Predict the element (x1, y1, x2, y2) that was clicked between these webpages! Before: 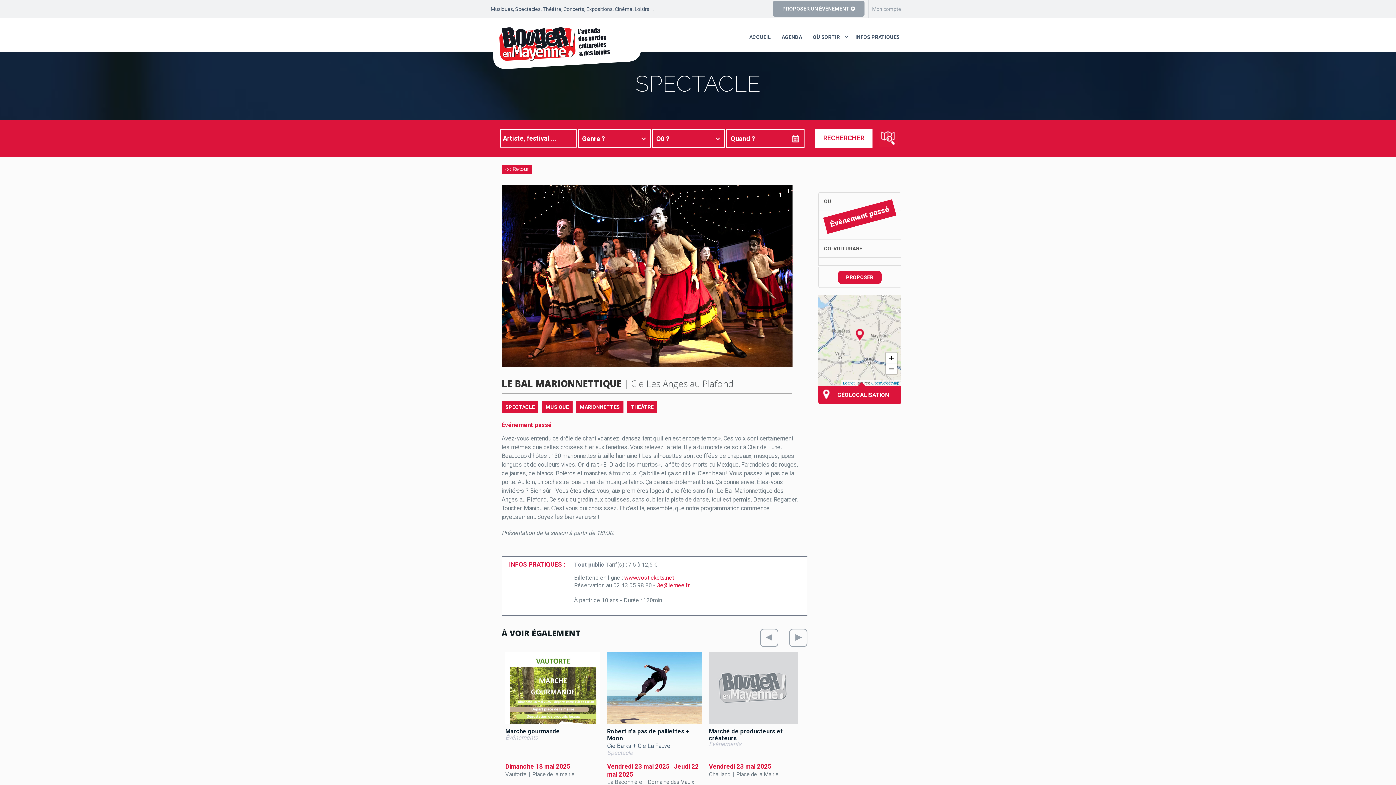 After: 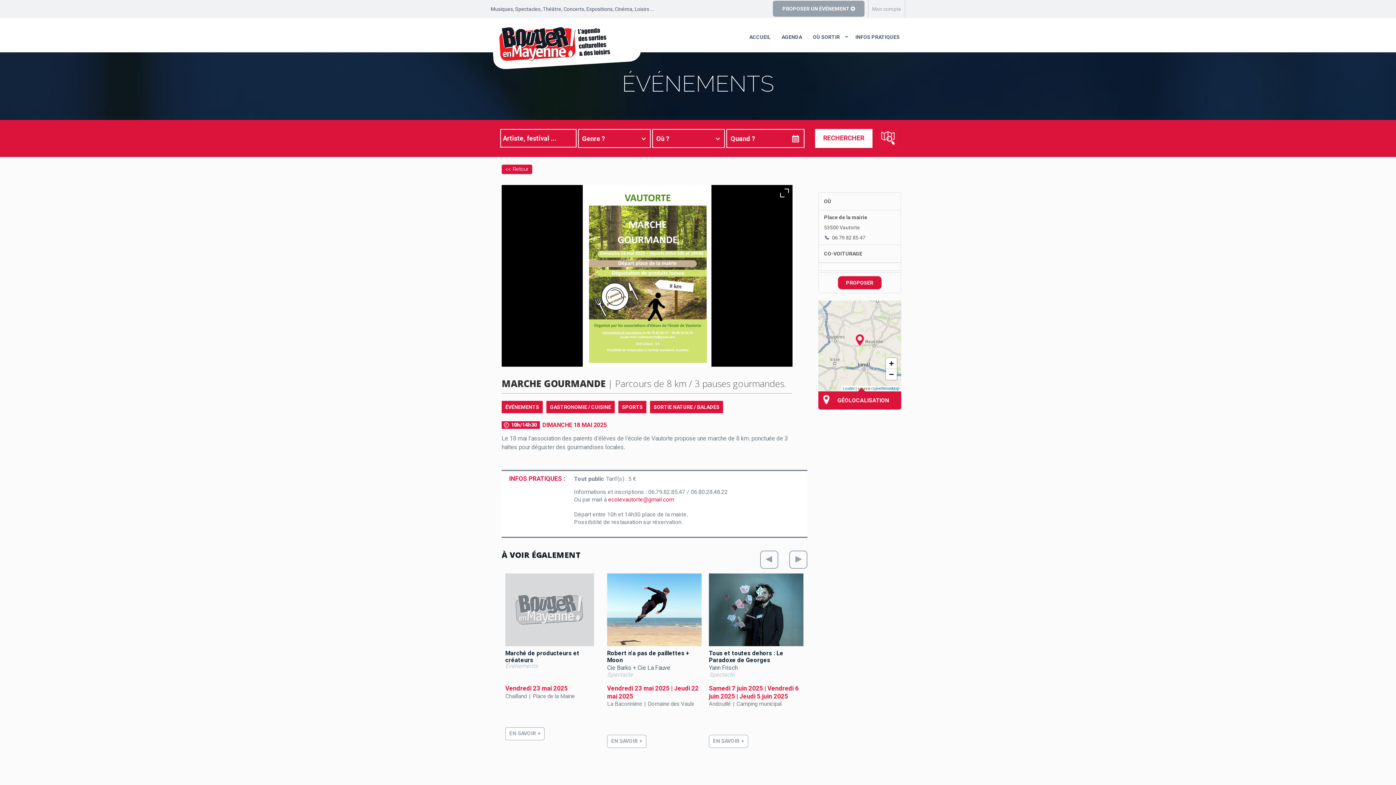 Action: bbox: (505, 728, 560, 735) label: Marche gourmande